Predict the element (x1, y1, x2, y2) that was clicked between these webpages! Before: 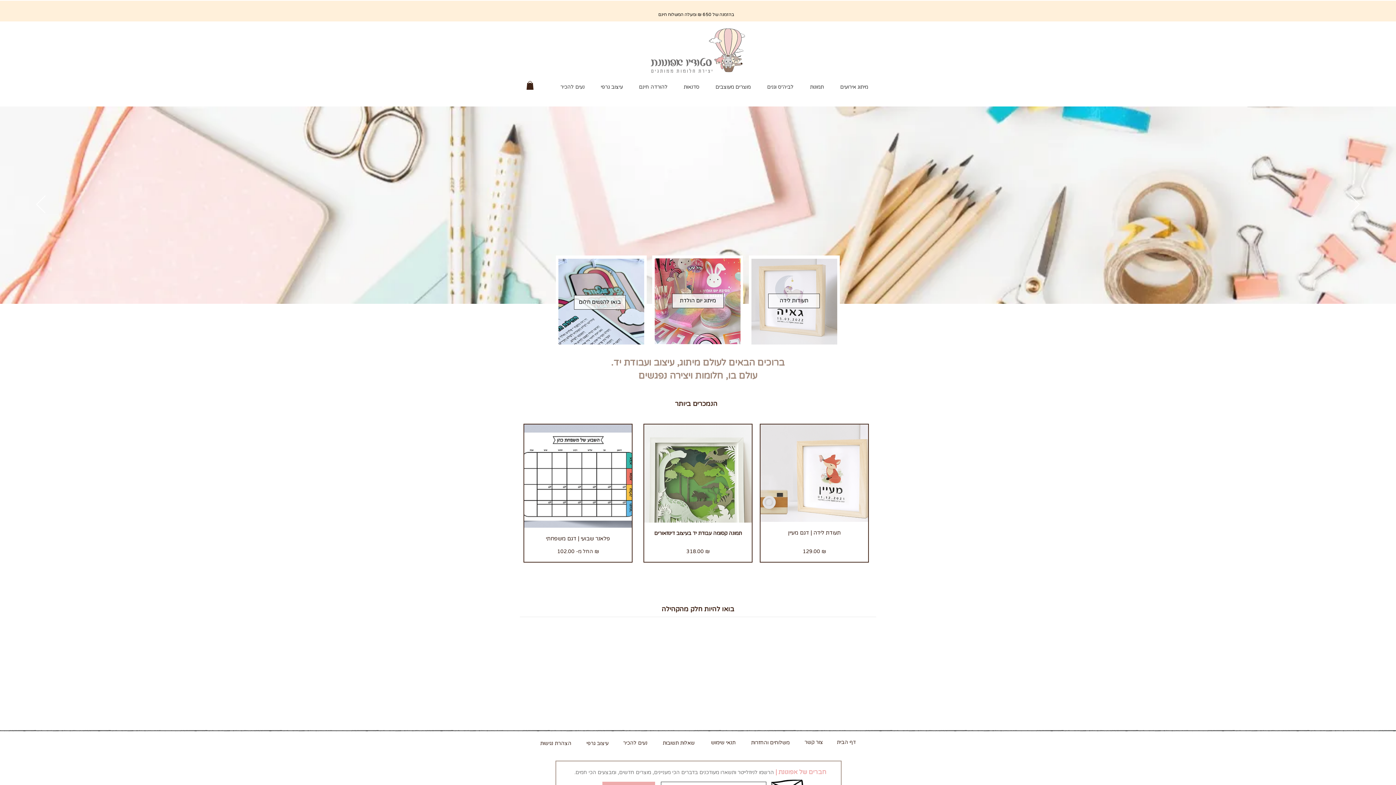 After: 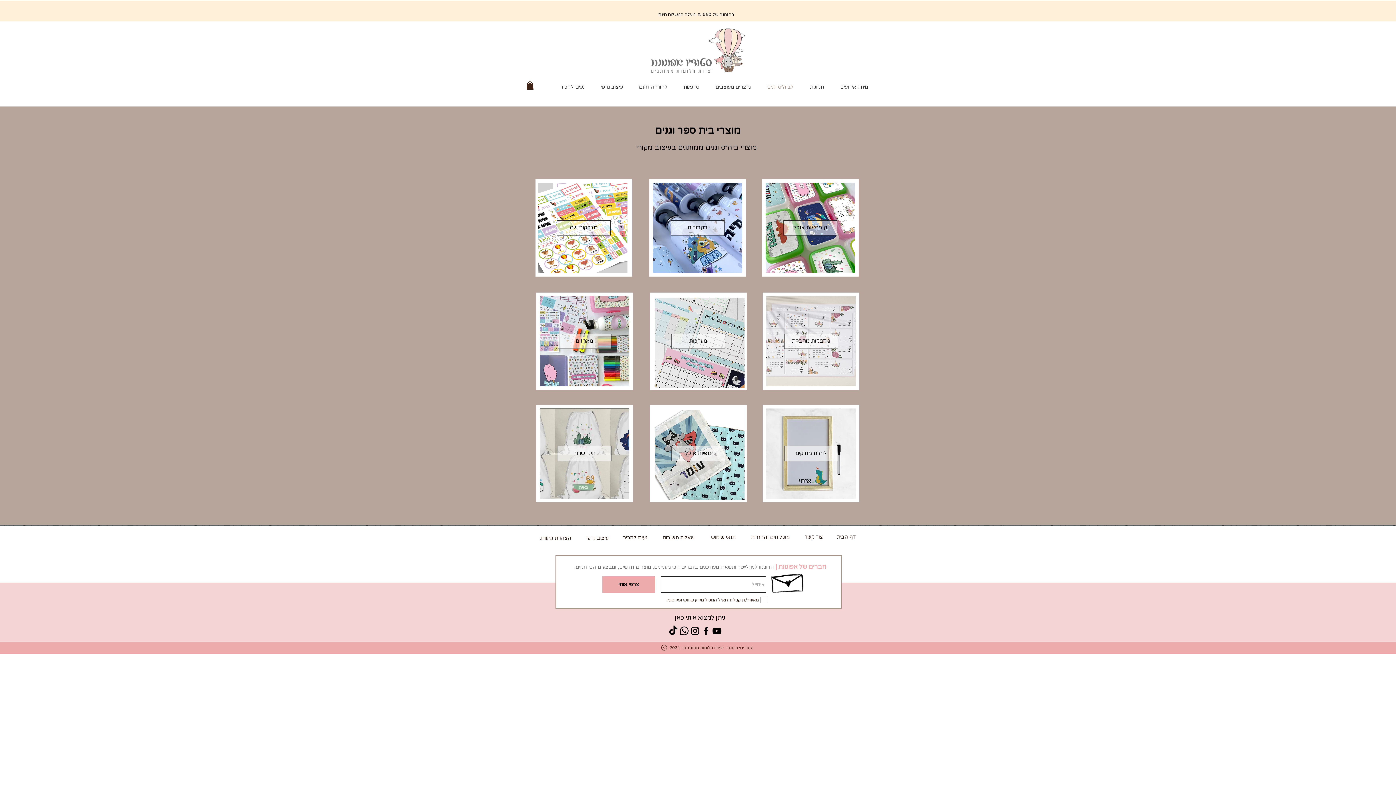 Action: bbox: (758, 80, 801, 94) label: לביה״ס וגנים